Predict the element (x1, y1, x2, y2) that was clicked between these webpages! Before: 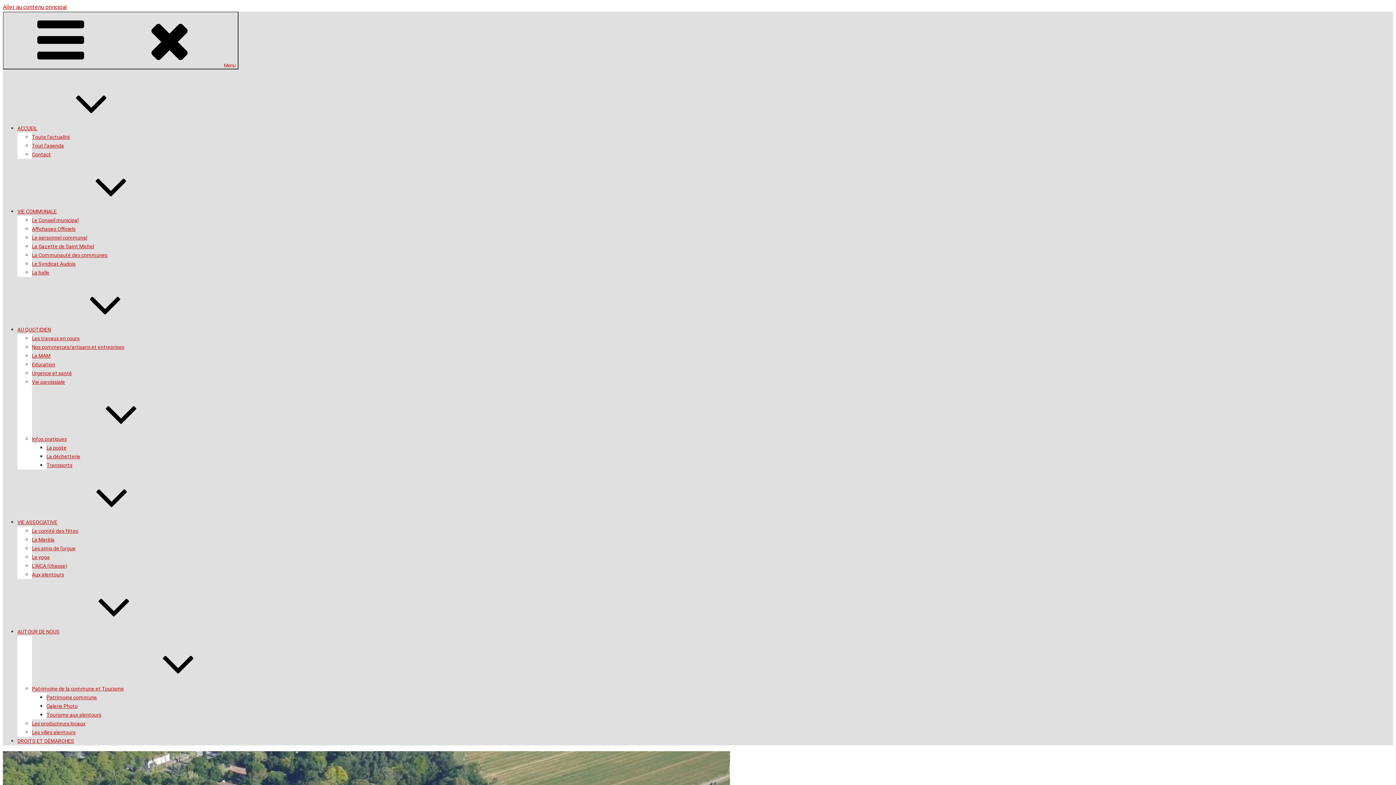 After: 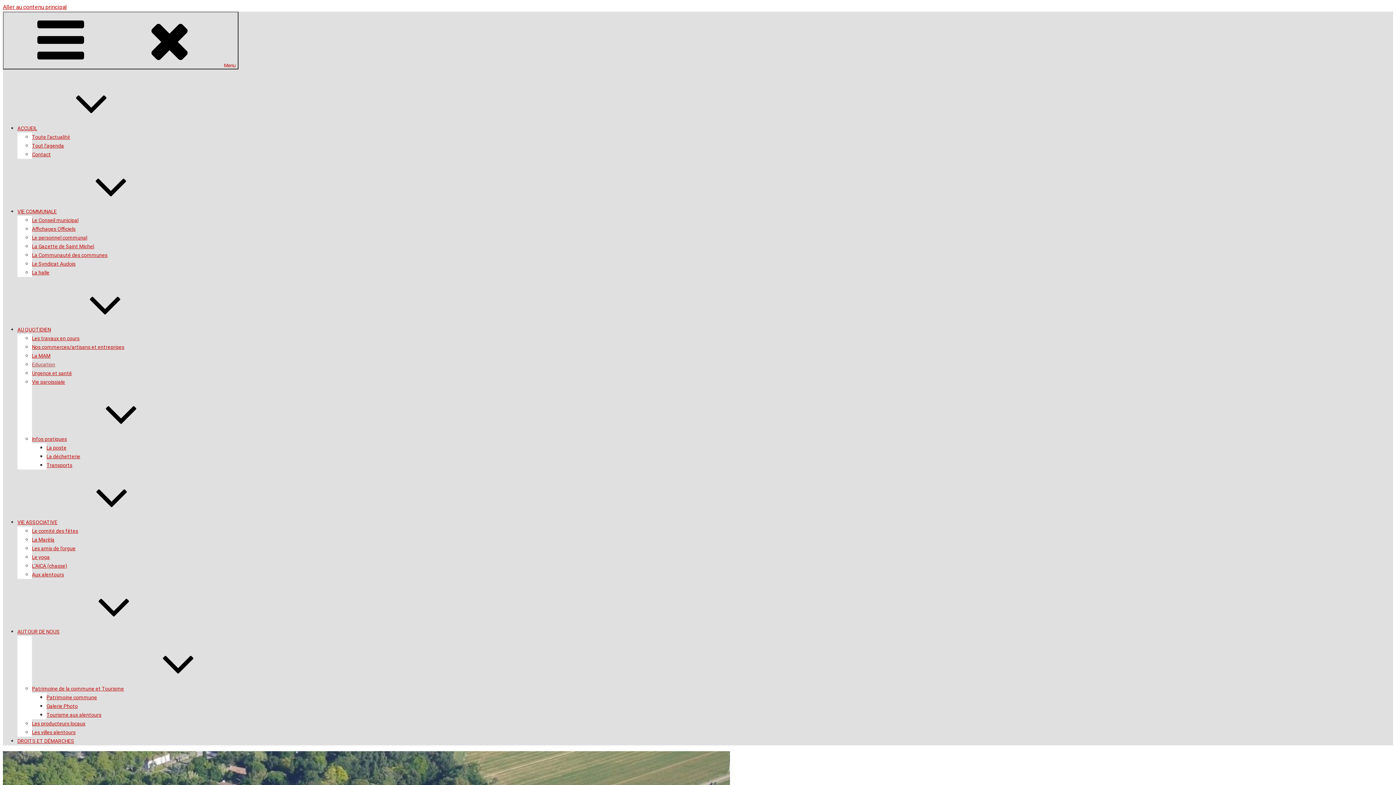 Action: label: Education bbox: (32, 361, 55, 367)